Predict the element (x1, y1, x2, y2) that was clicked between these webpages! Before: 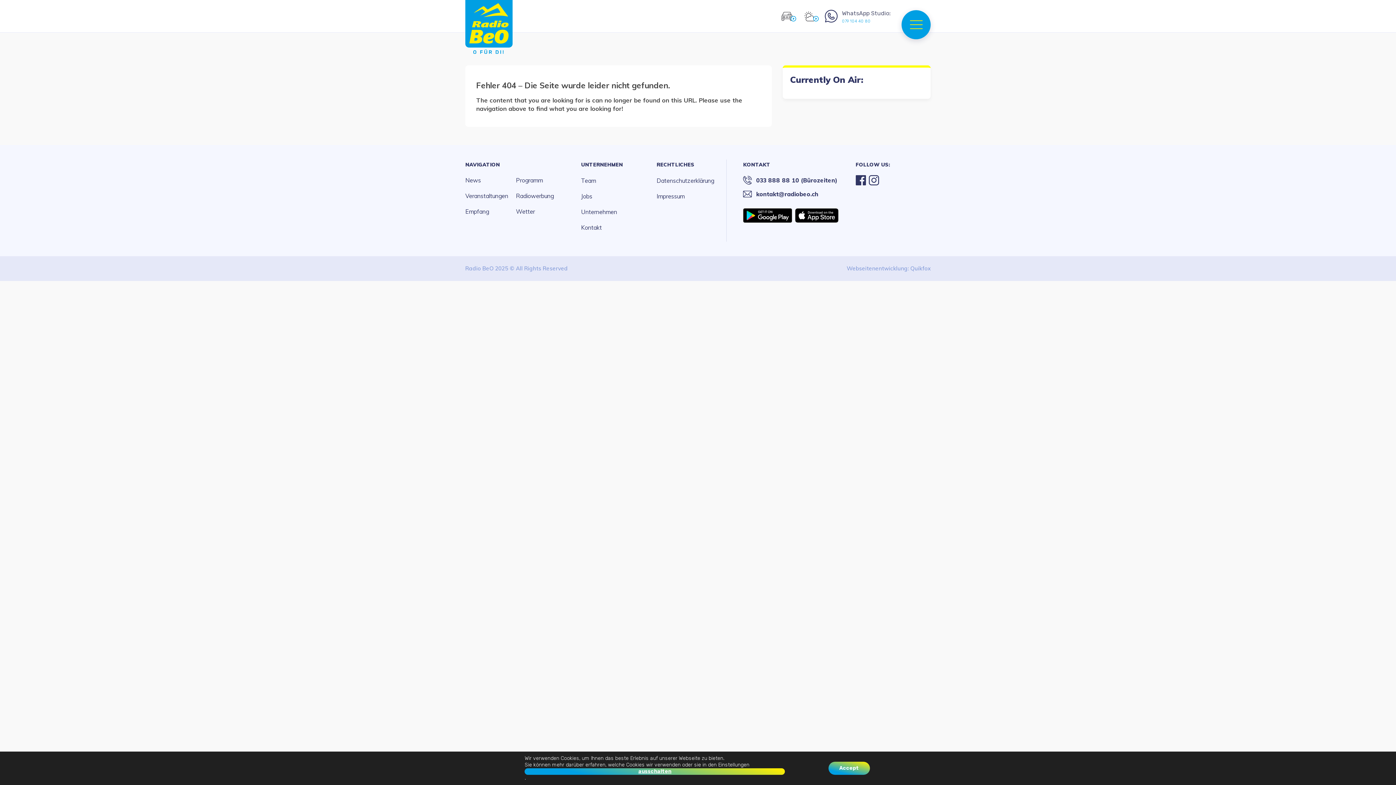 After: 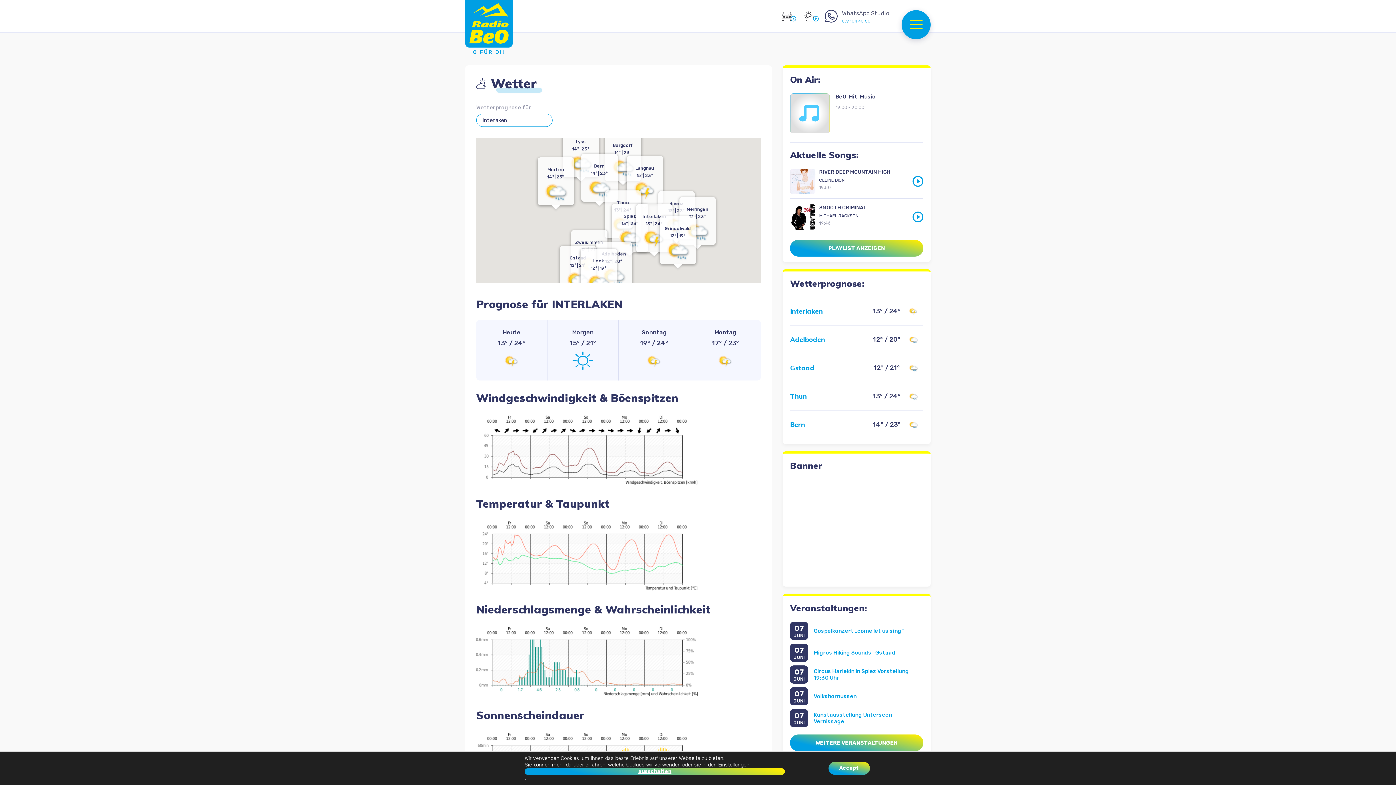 Action: bbox: (516, 206, 566, 222) label: Wetter